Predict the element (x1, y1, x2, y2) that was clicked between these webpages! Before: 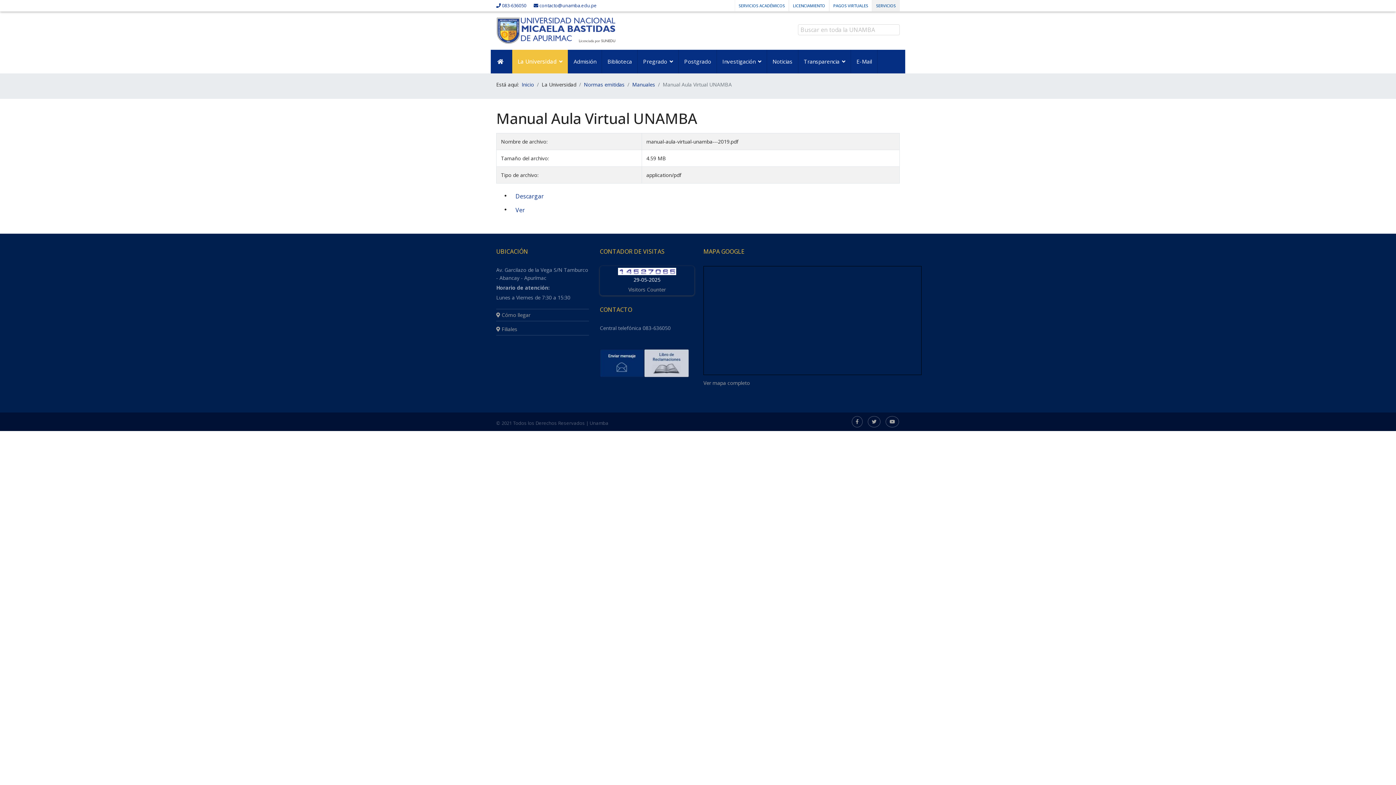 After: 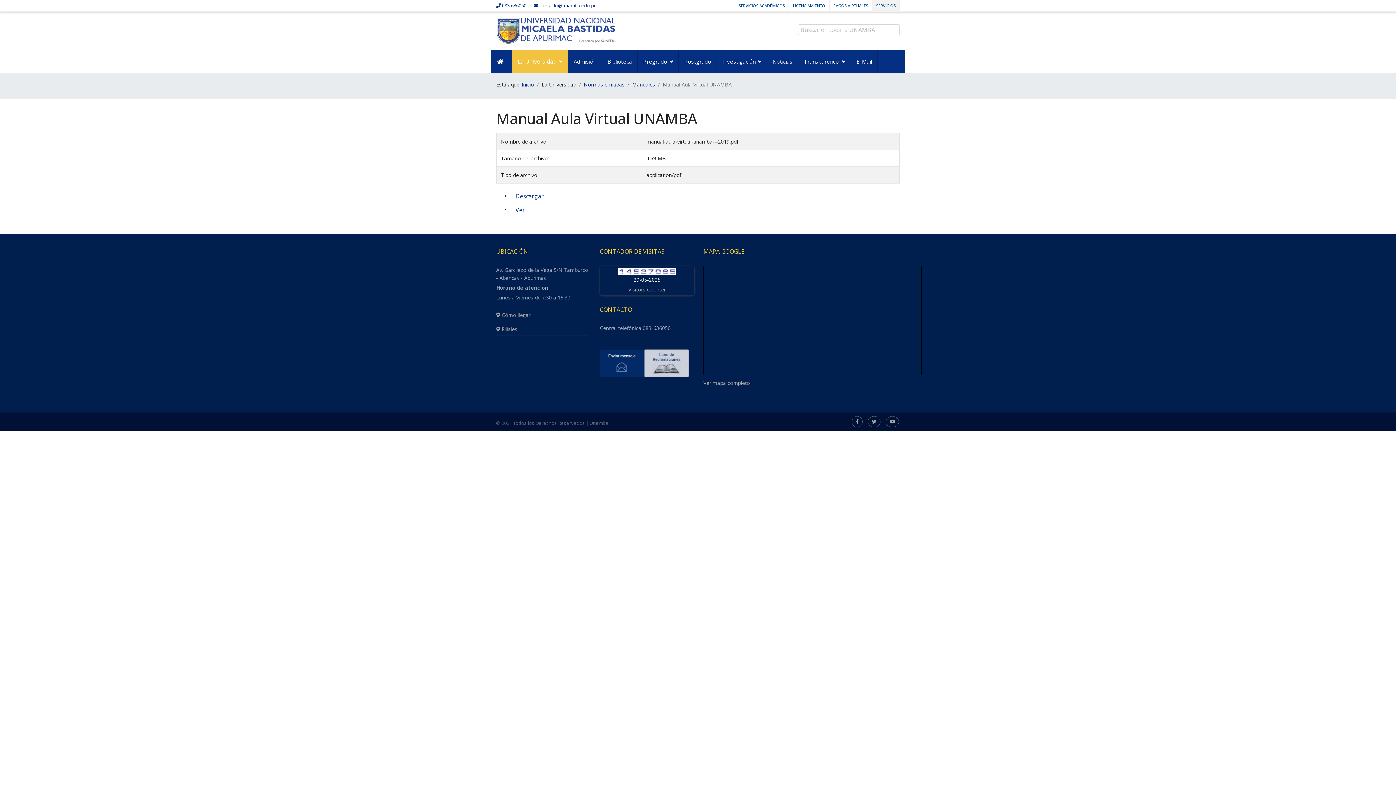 Action: bbox: (600, 349, 644, 377)